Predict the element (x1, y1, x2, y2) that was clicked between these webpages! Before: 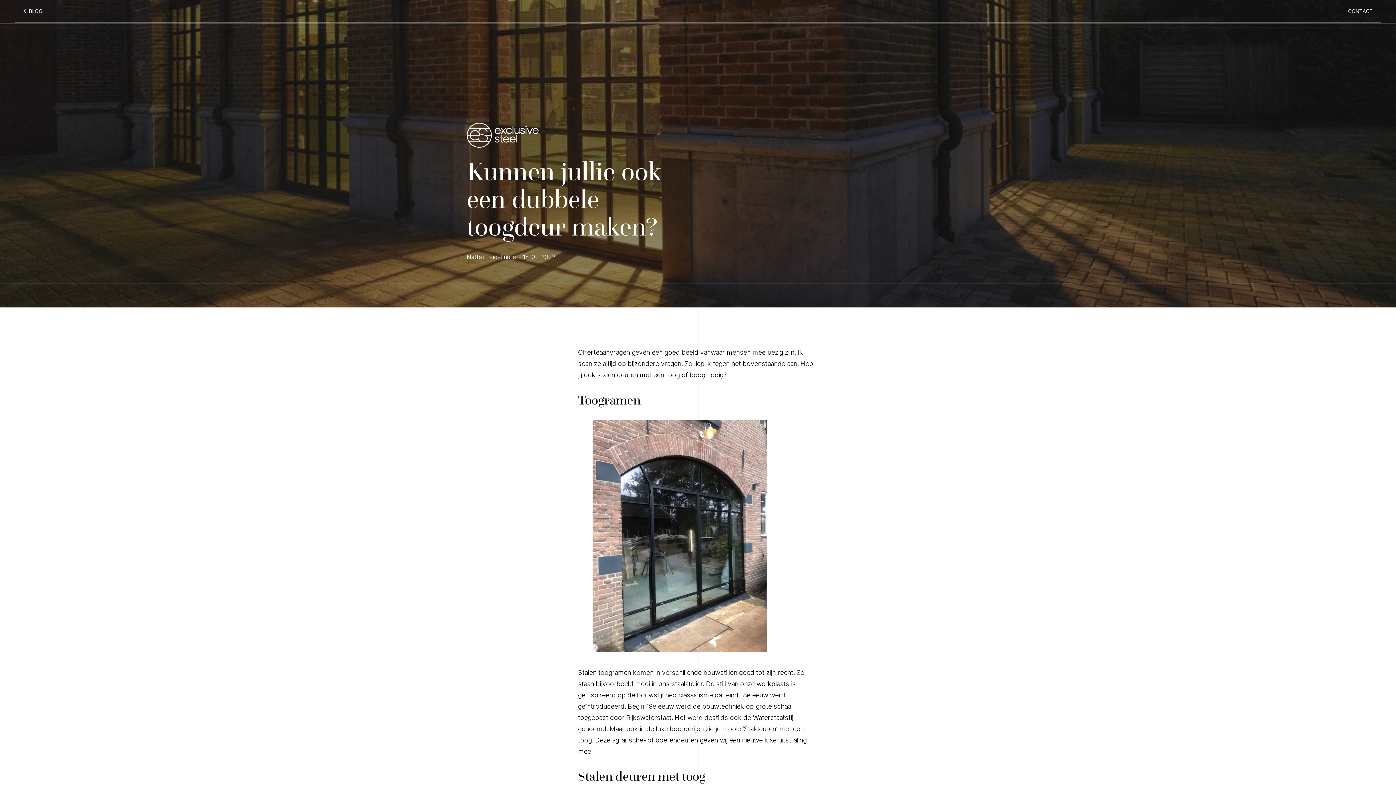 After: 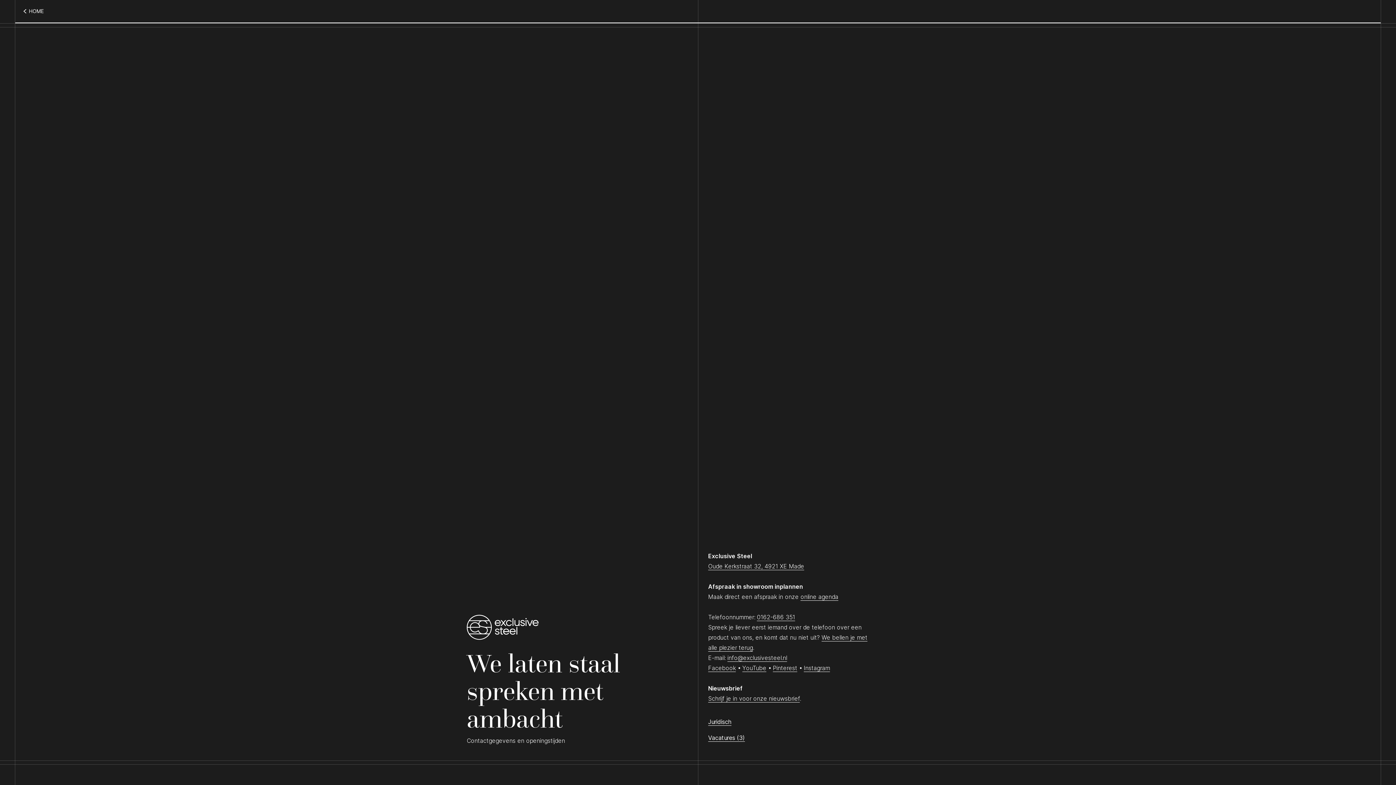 Action: bbox: (1348, 0, 1373, 22) label: CONTACT